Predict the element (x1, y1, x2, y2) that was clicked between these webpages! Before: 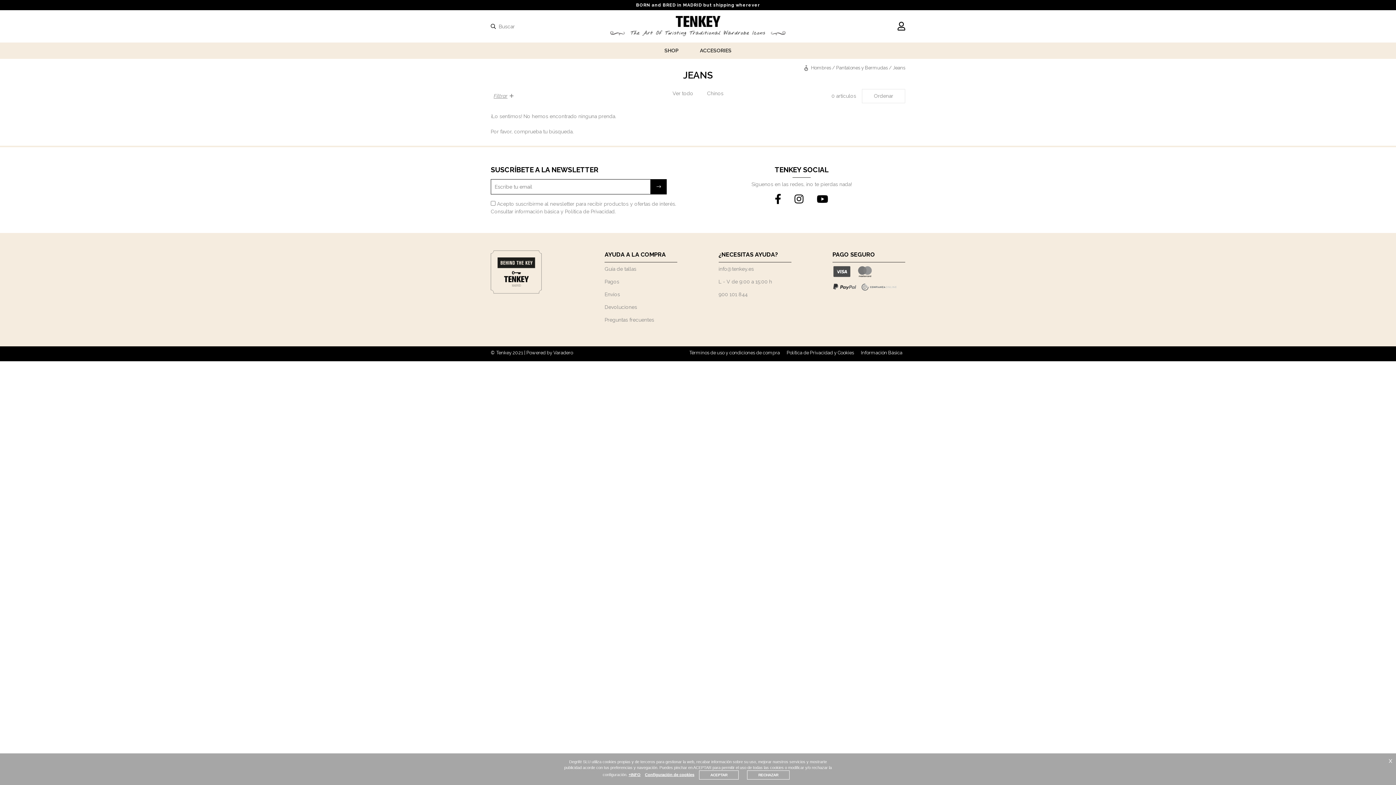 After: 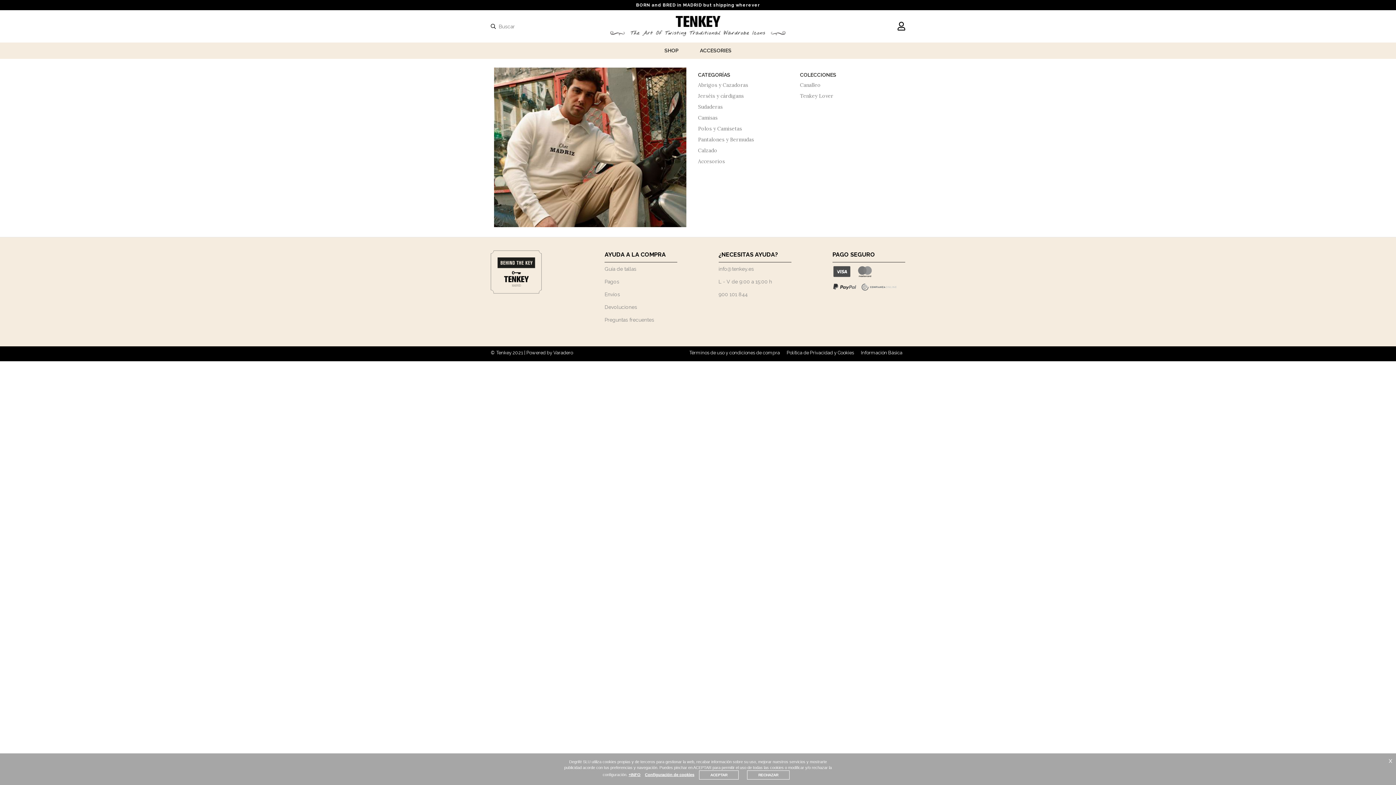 Action: bbox: (658, 42, 684, 58) label: SHOP